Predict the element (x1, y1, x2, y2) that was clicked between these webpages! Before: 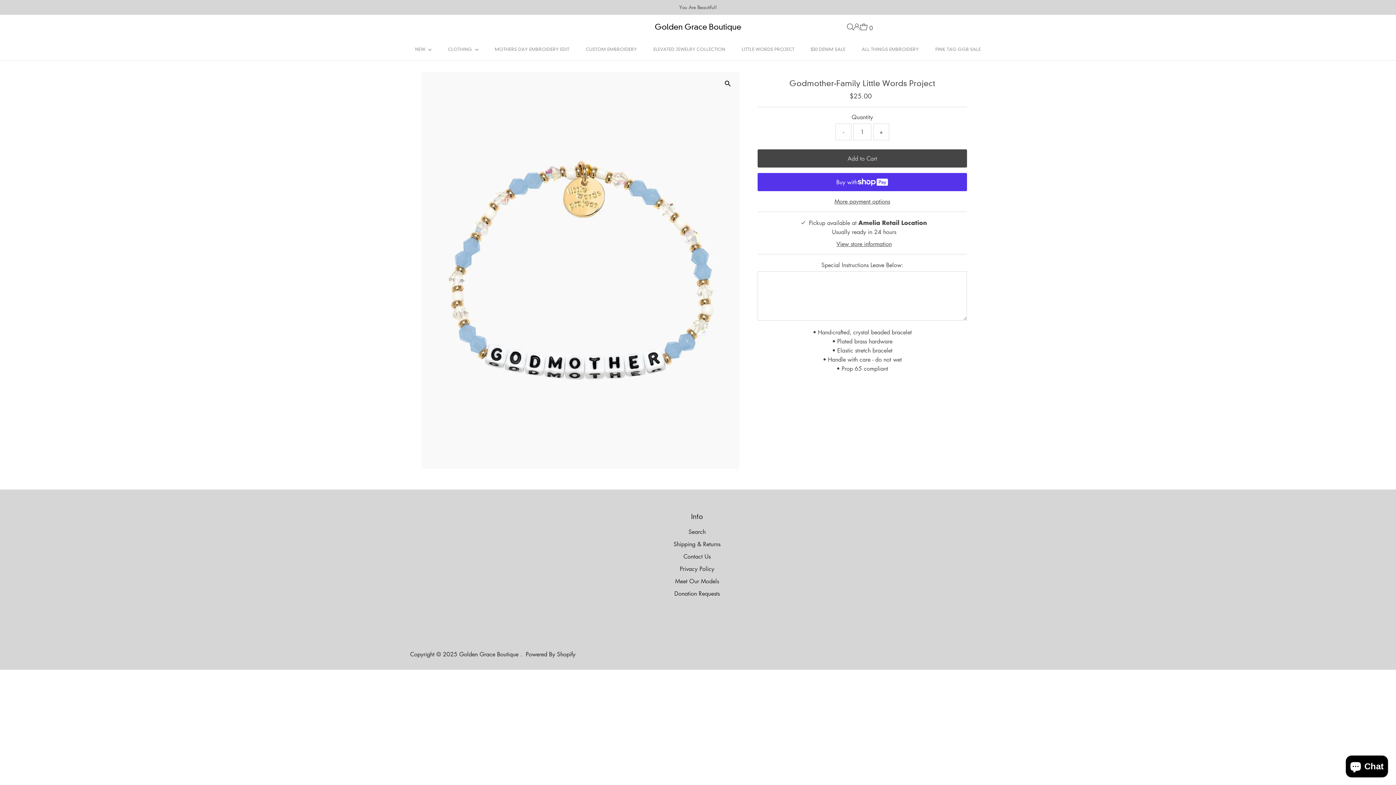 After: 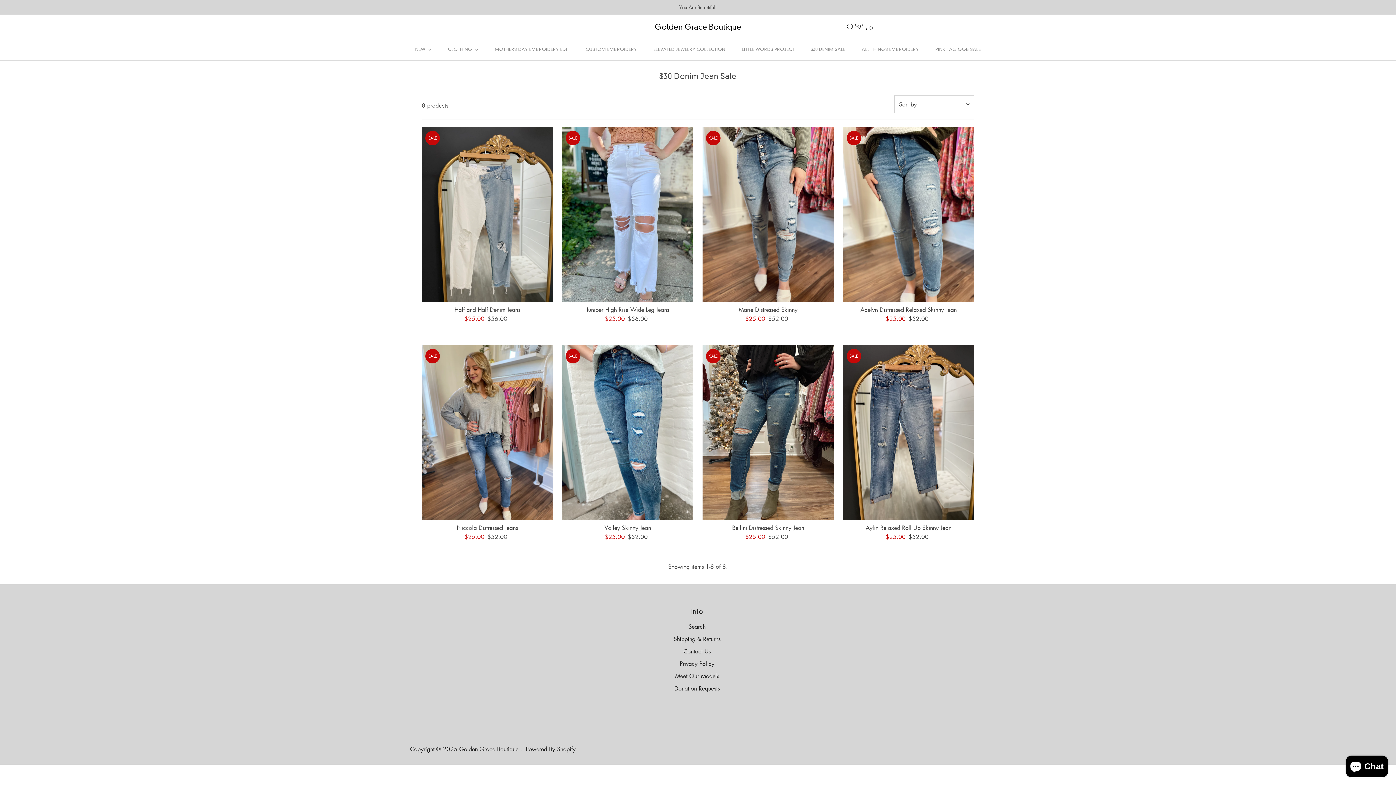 Action: bbox: (803, 38, 852, 60) label: $30 DENIM SALE